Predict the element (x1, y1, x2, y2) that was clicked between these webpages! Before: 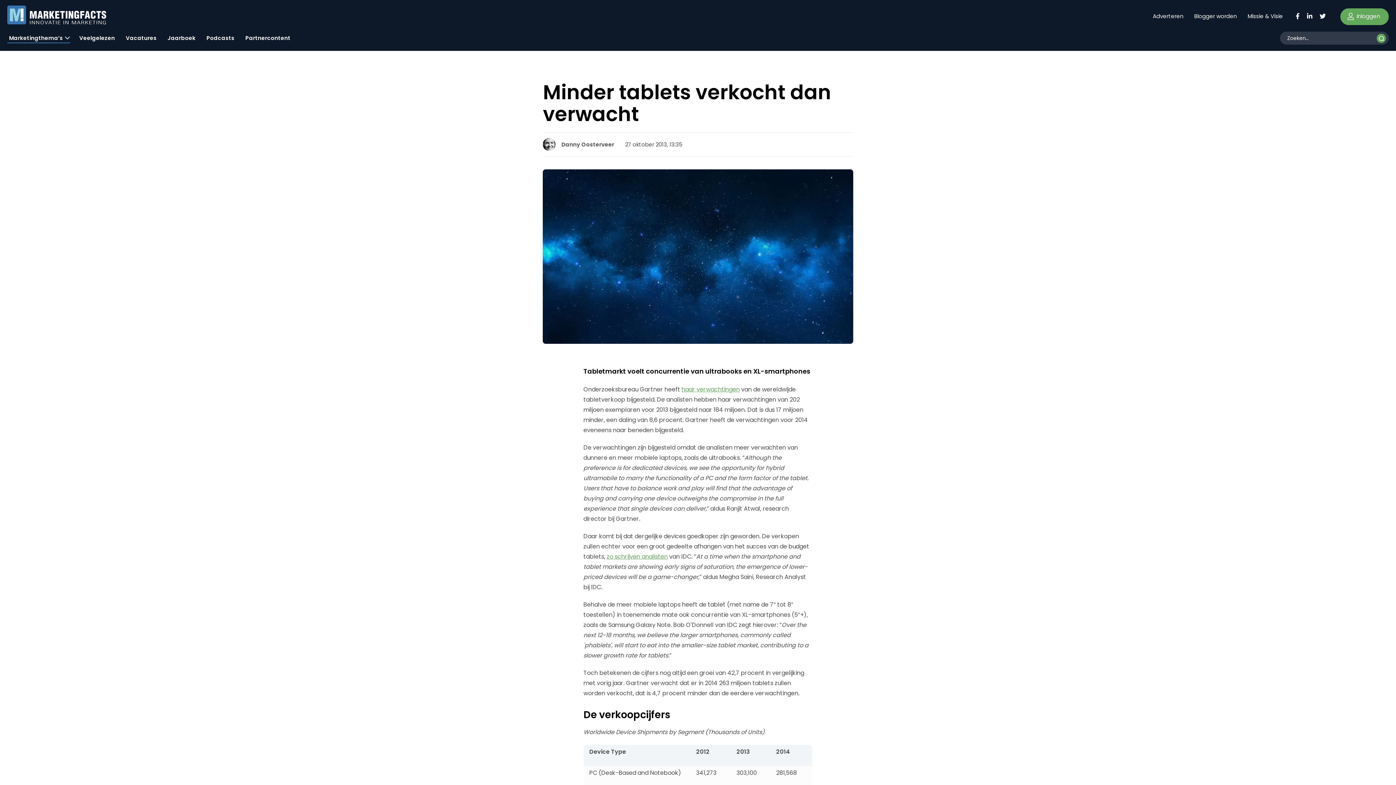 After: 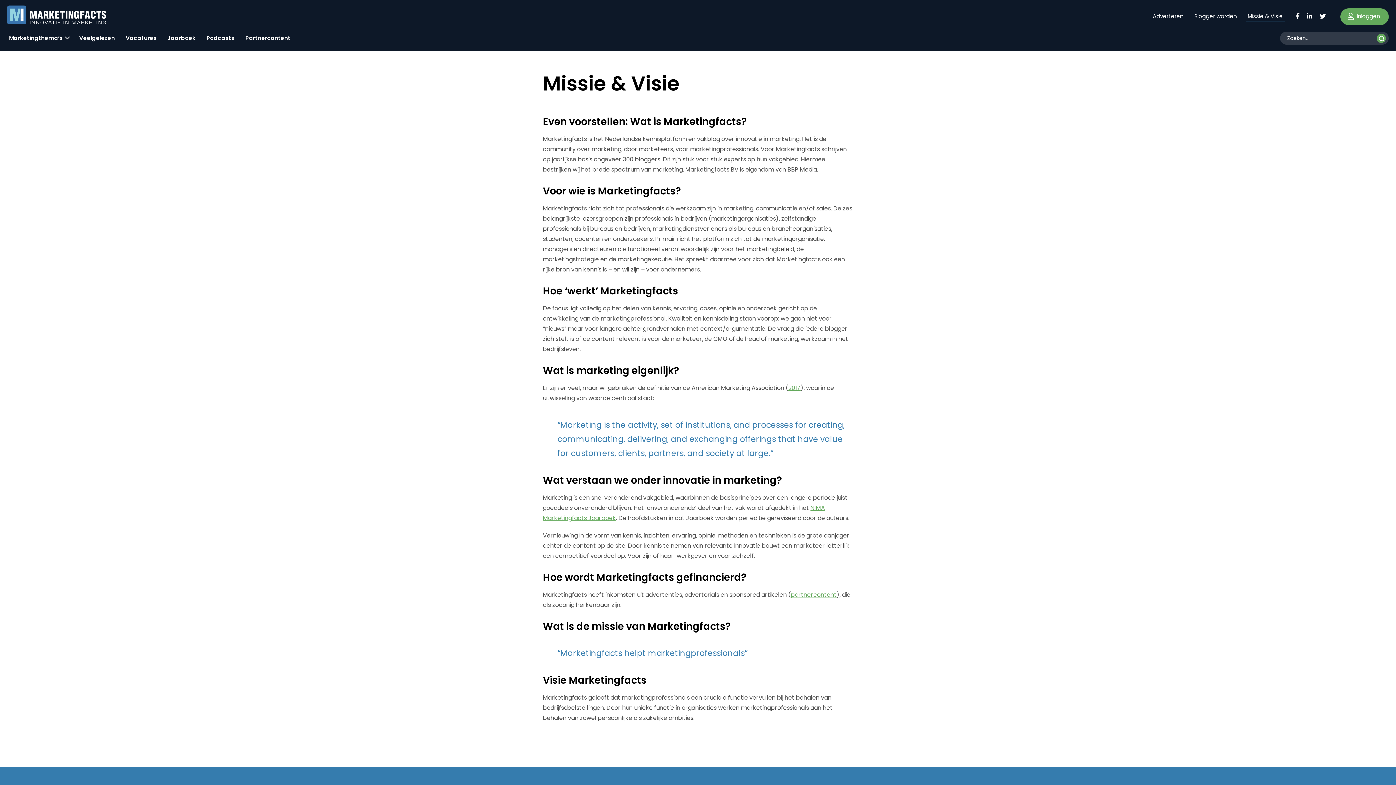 Action: bbox: (1246, 8, 1285, 21) label: Missie & Visie